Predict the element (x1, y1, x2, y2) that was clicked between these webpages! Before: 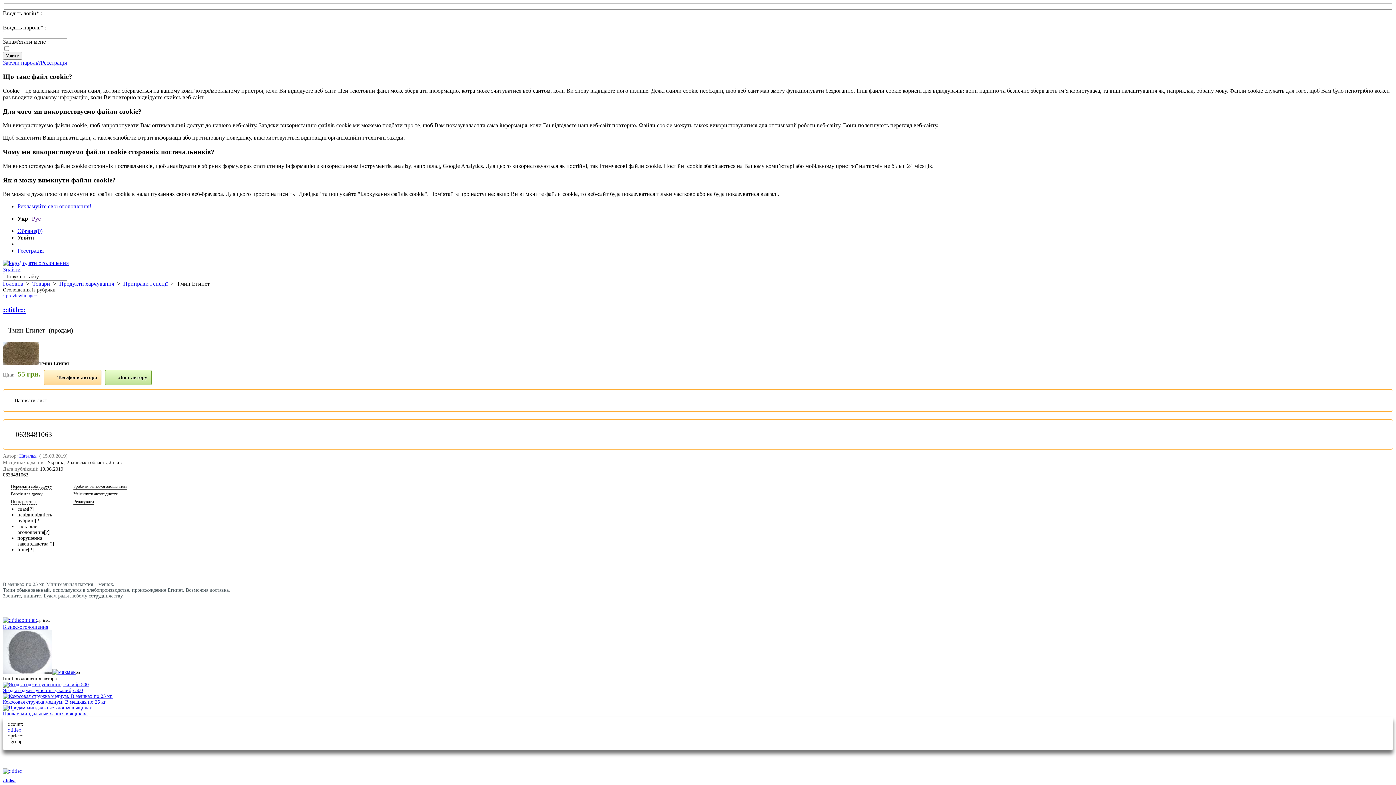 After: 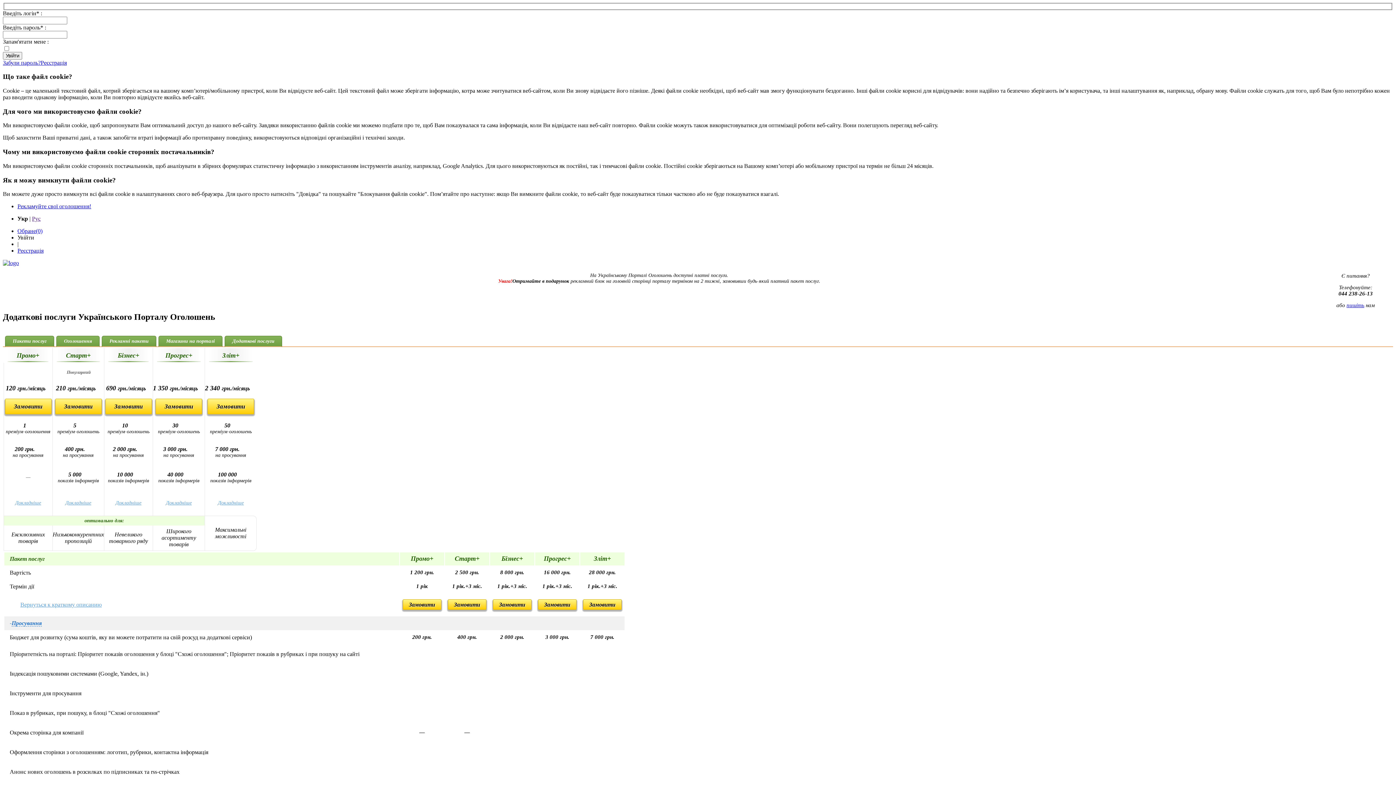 Action: bbox: (17, 203, 91, 209) label: Рекламуйте свої оголошення!